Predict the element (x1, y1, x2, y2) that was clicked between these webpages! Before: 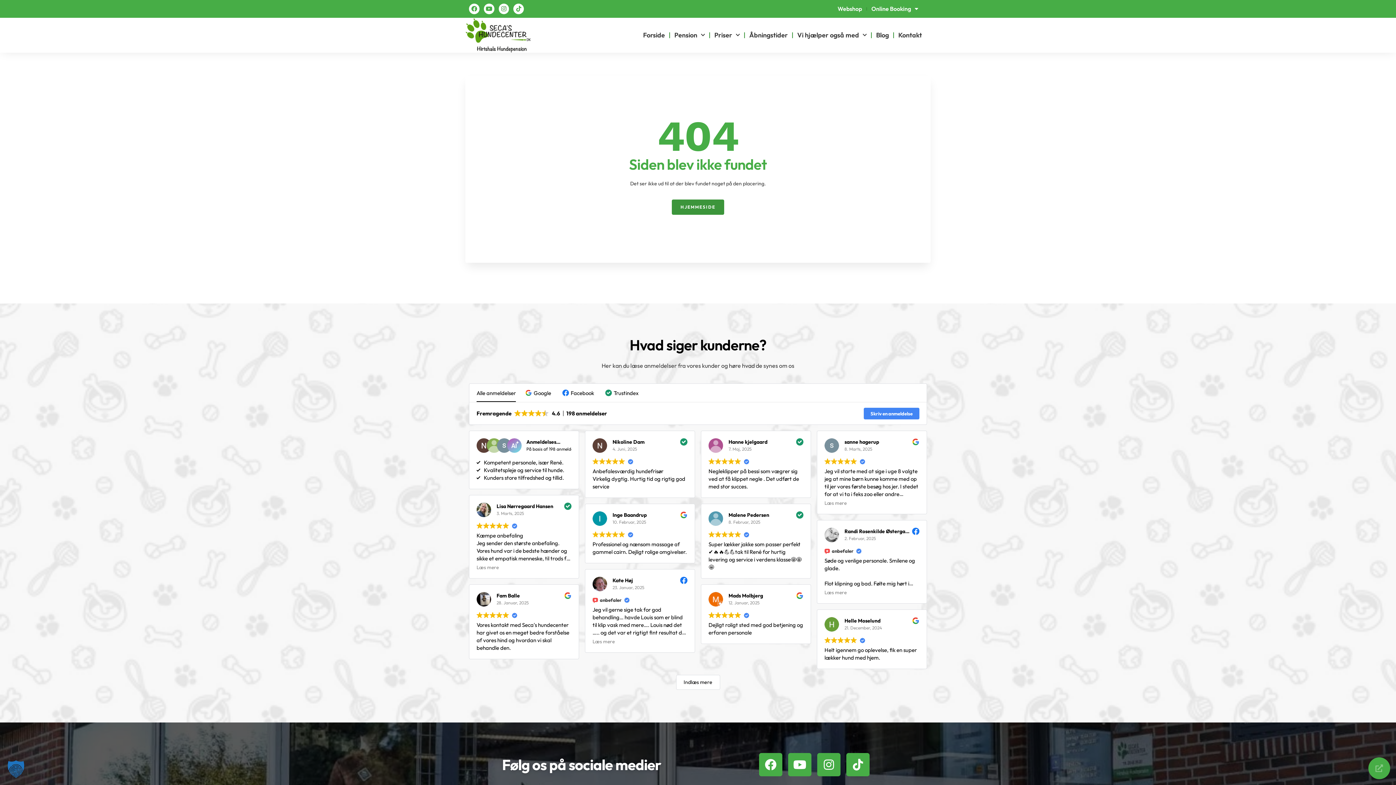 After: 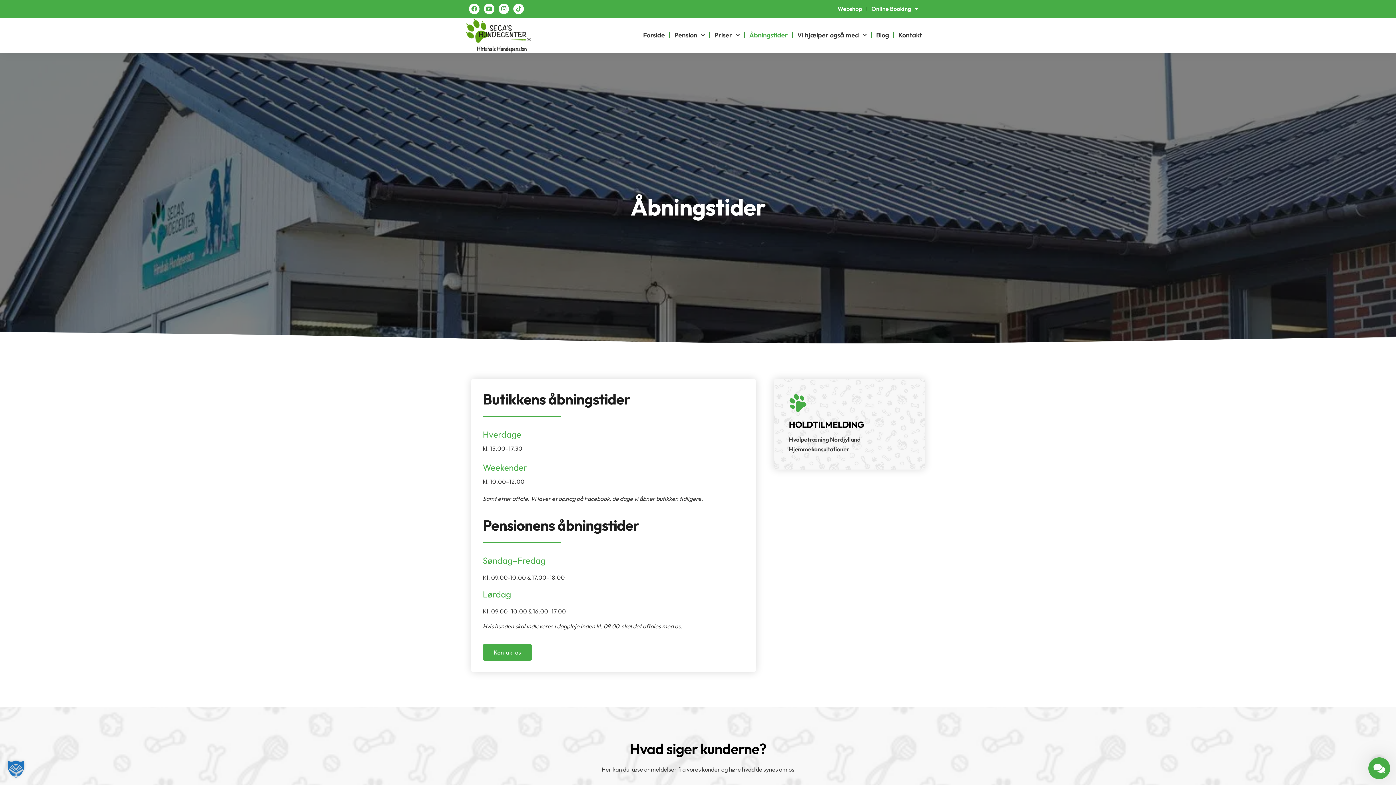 Action: bbox: (745, 26, 792, 43) label: Åbningstider